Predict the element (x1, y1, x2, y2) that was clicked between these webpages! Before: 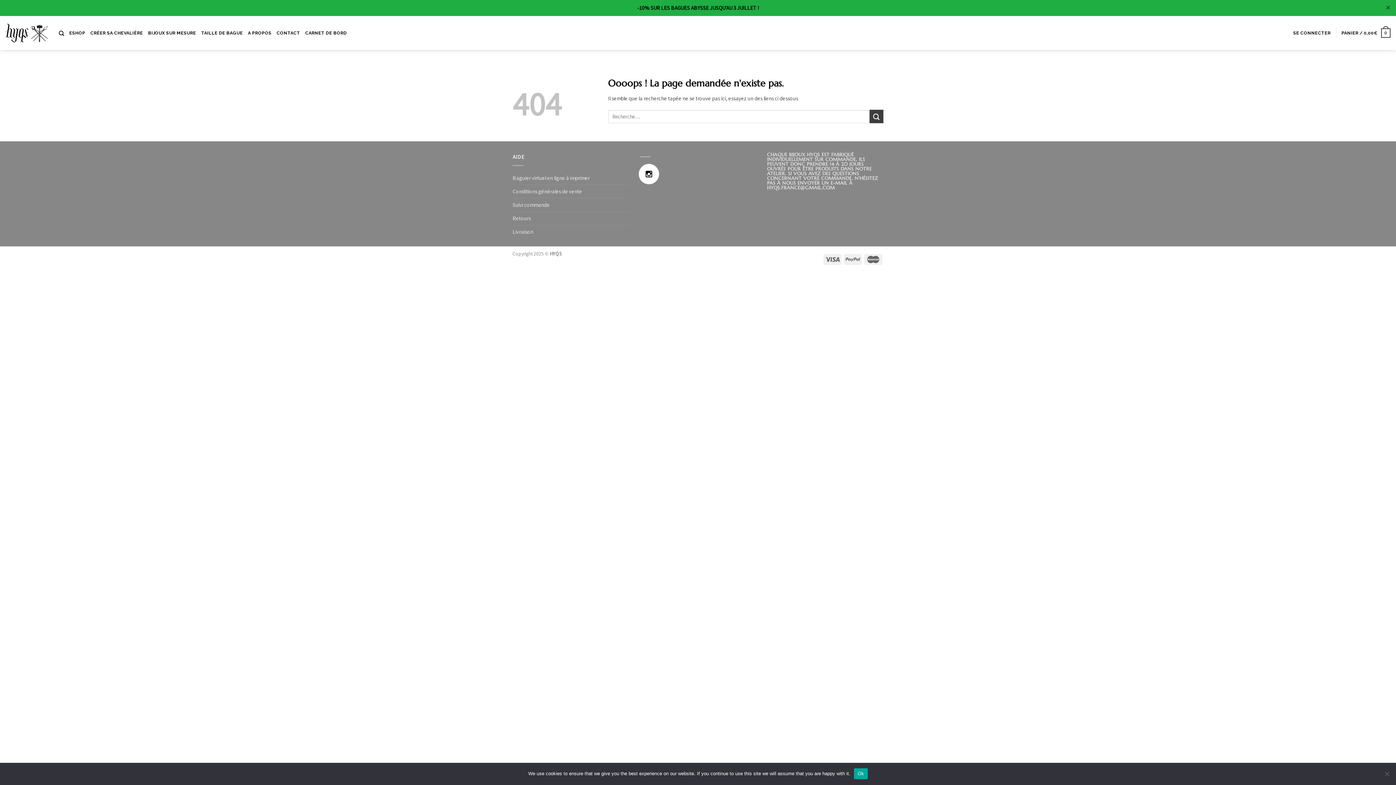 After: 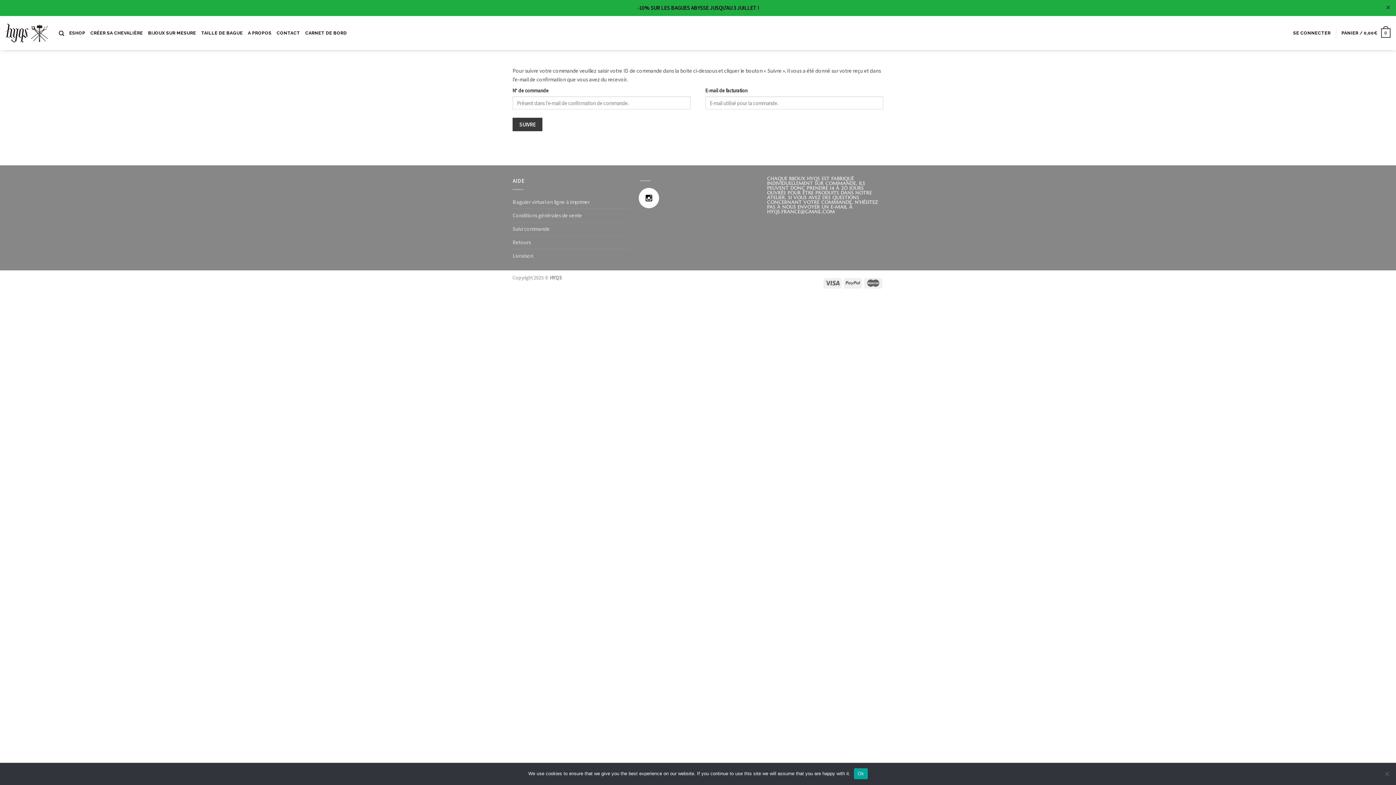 Action: bbox: (512, 198, 549, 211) label: Suivi commande